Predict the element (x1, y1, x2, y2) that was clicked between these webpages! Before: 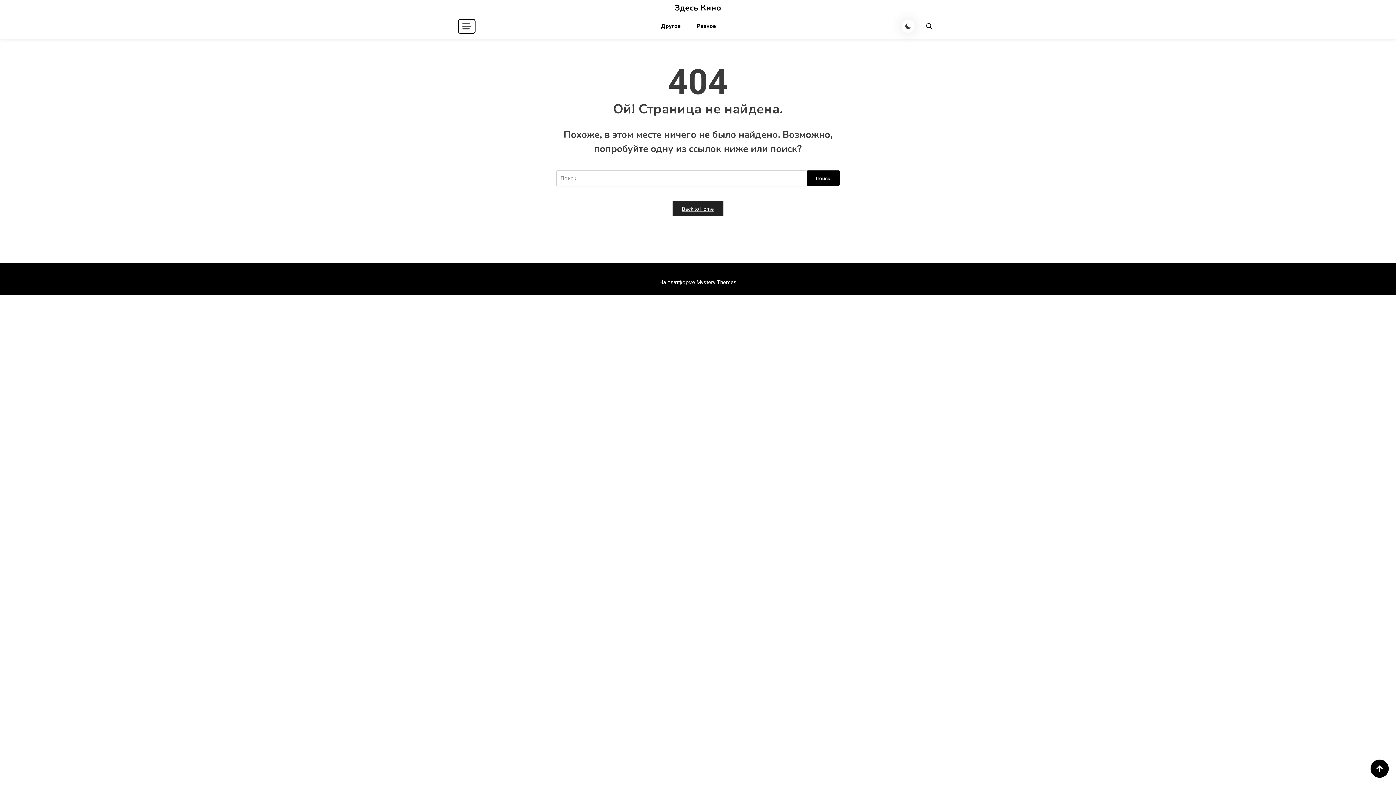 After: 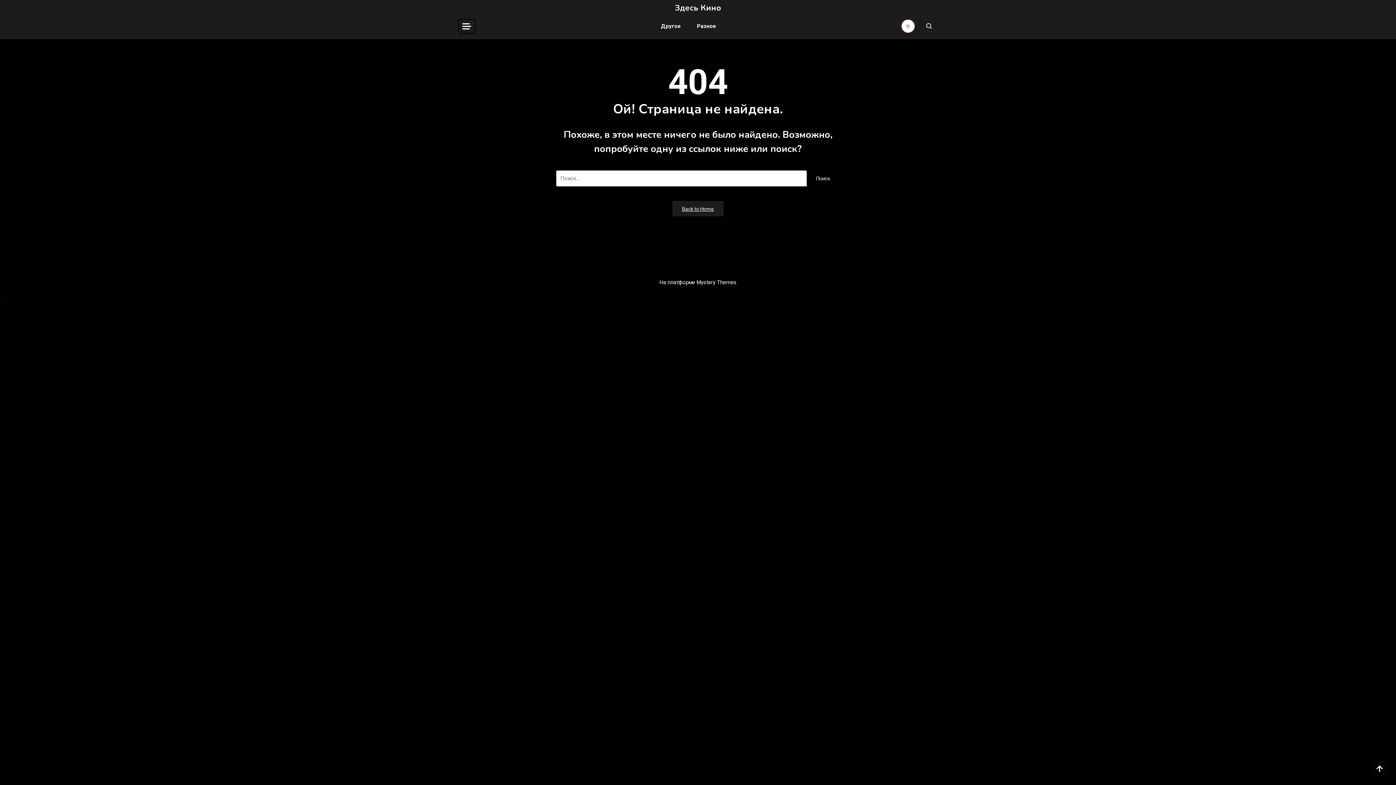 Action: label: кнопка режима сайта bbox: (901, 19, 914, 32)